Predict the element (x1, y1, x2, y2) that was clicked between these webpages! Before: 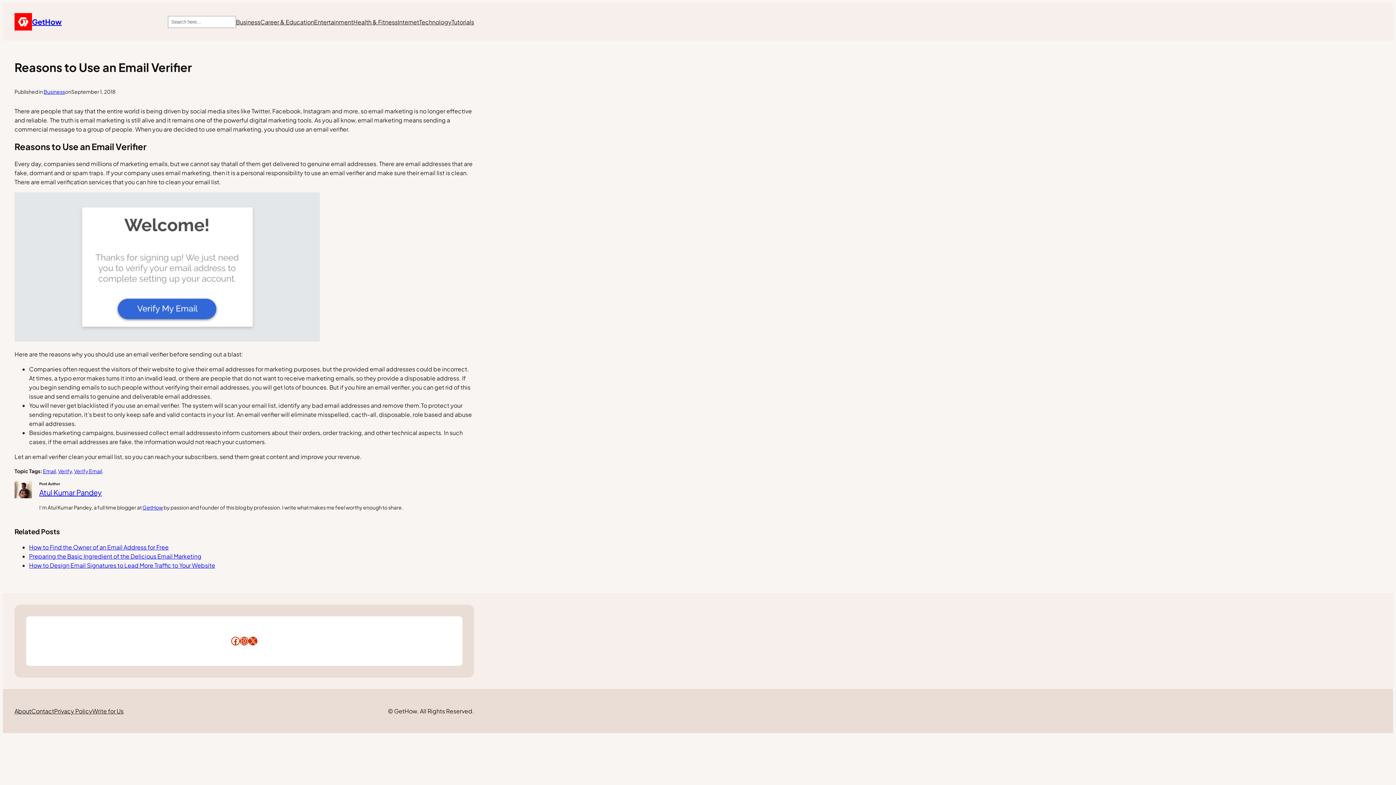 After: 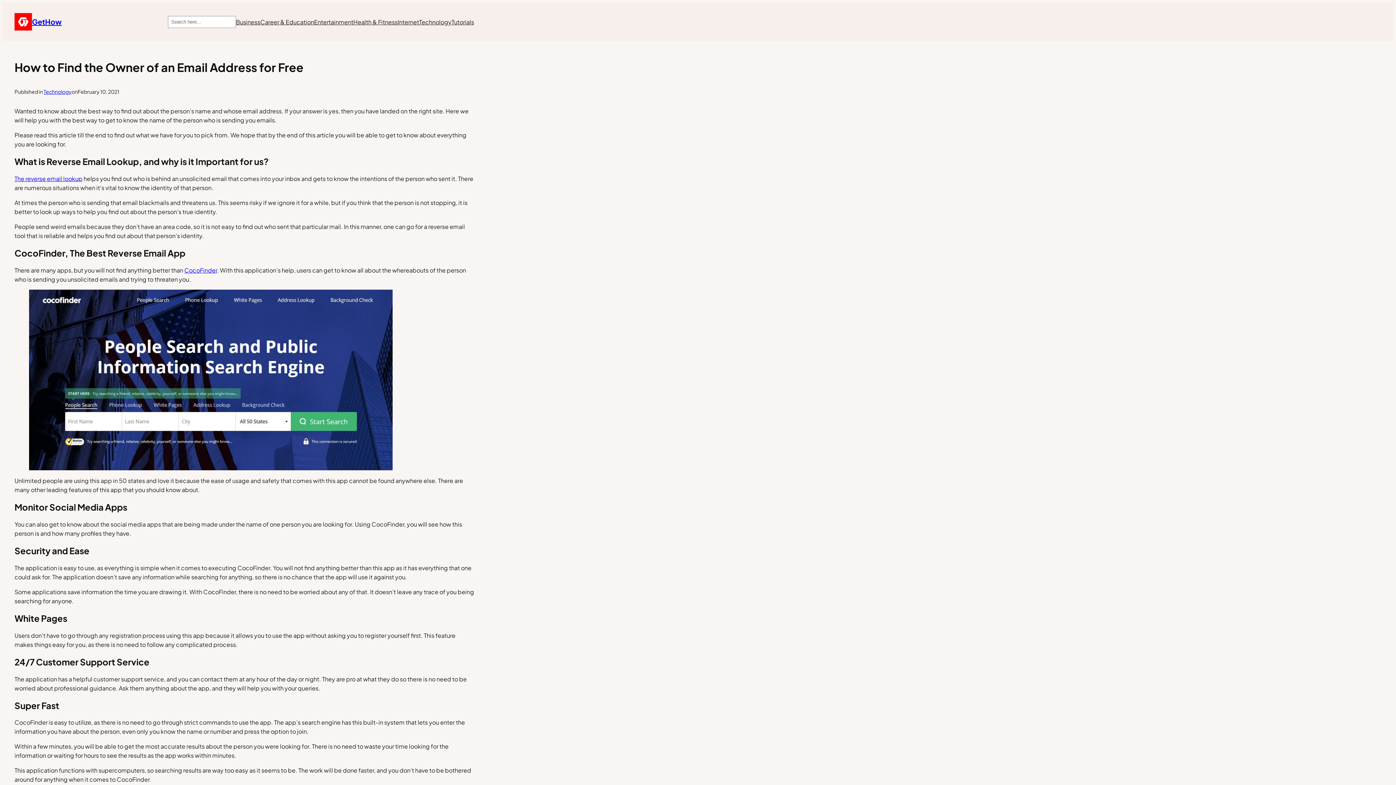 Action: label: How to Find the Owner of an Email Address for Free bbox: (29, 543, 168, 551)